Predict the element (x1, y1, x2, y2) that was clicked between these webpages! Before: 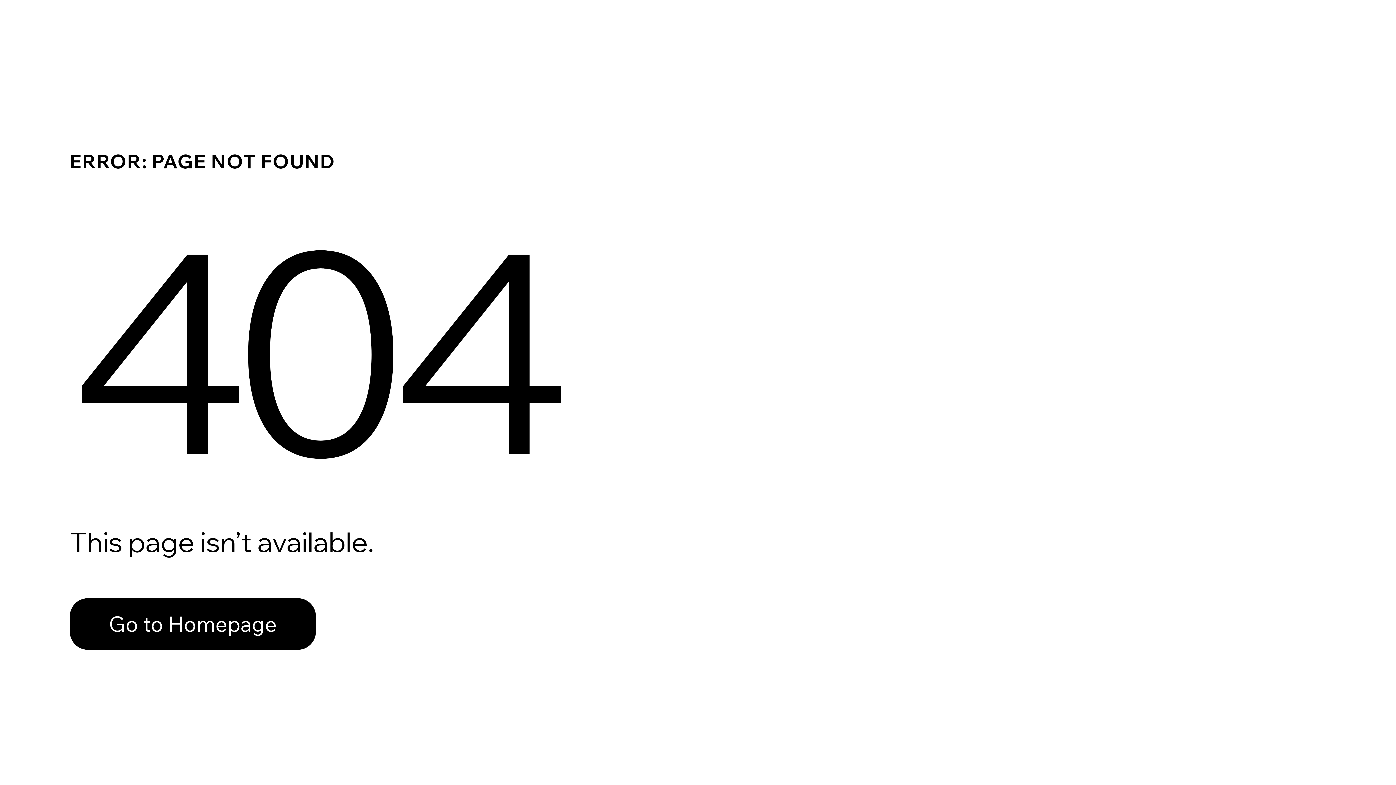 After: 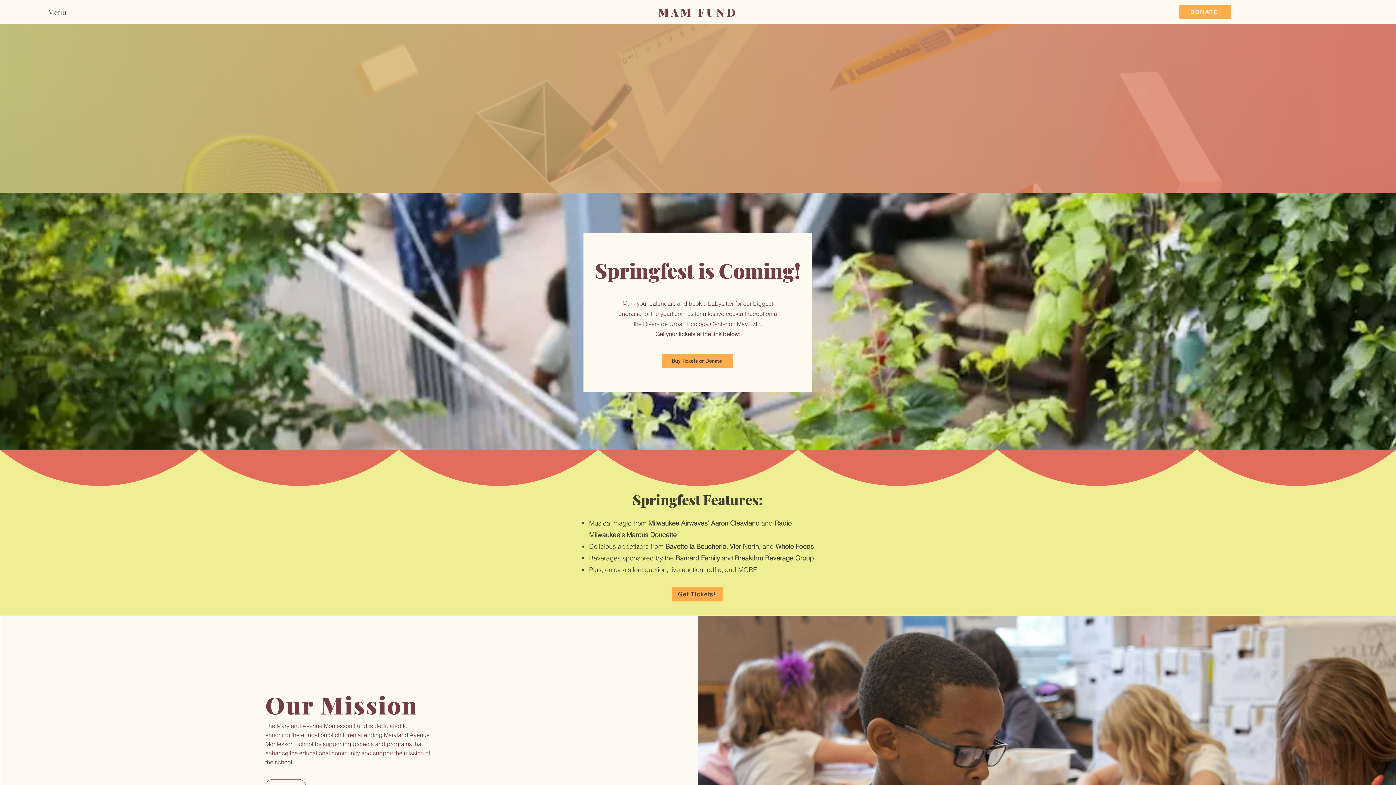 Action: bbox: (69, 582, 768, 659) label: Go to Homepage